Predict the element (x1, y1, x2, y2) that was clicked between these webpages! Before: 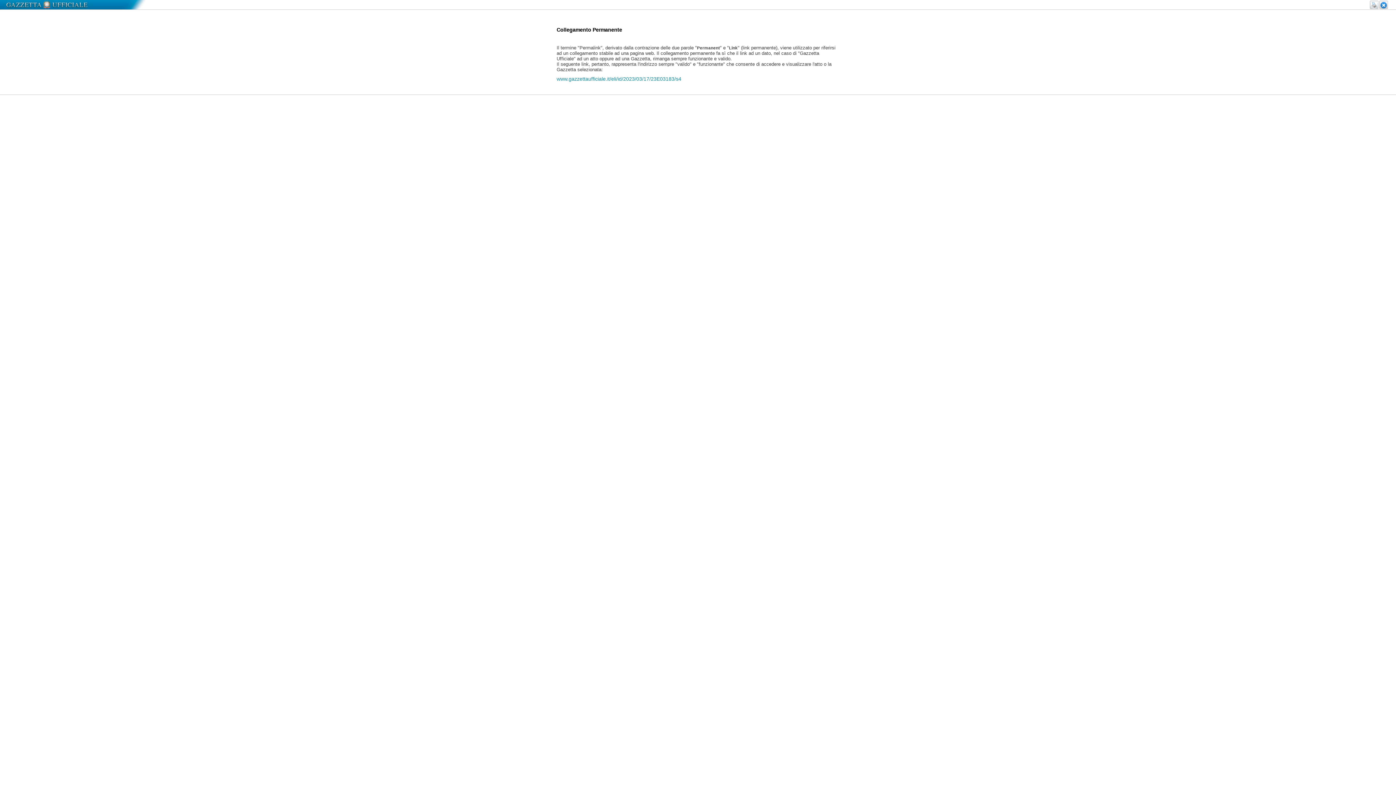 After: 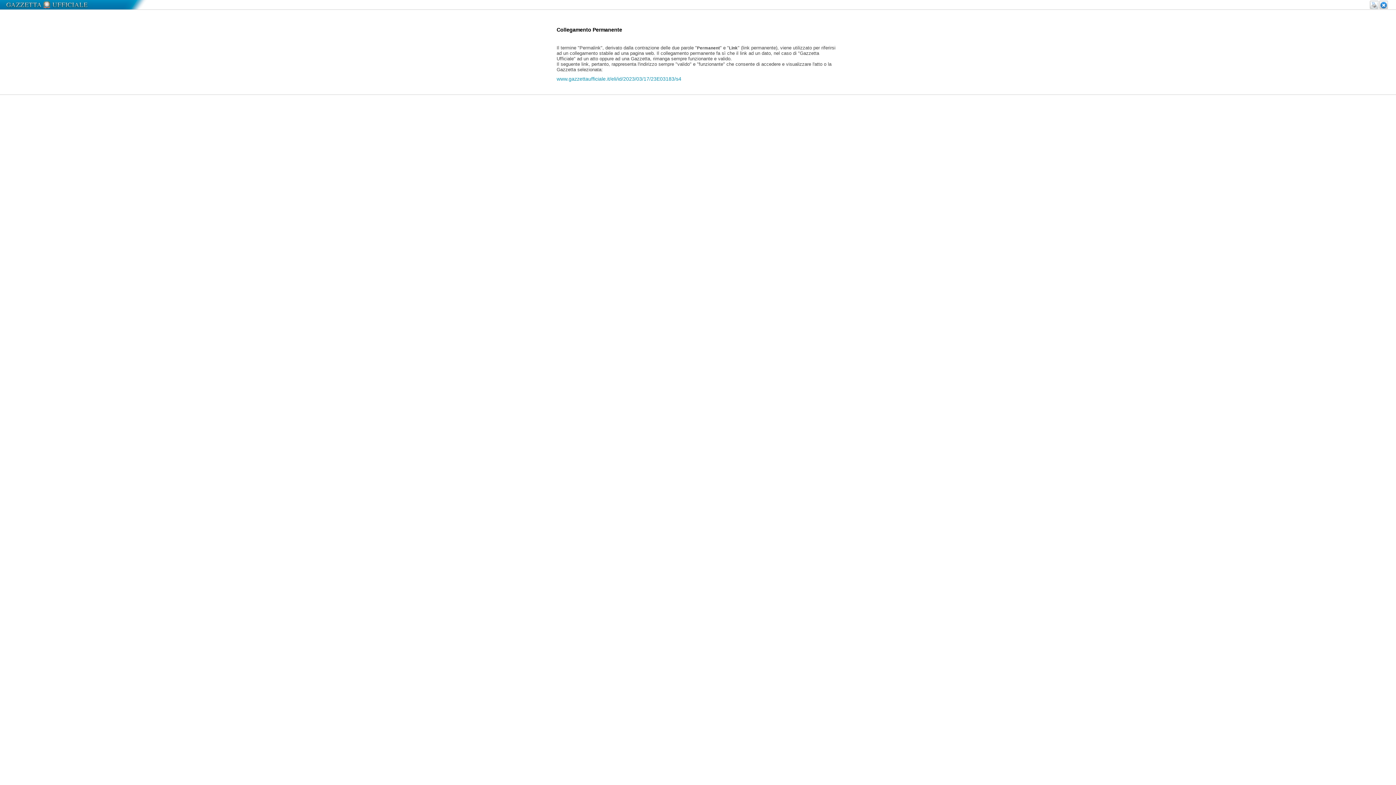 Action: bbox: (1370, 0, 1378, 9)